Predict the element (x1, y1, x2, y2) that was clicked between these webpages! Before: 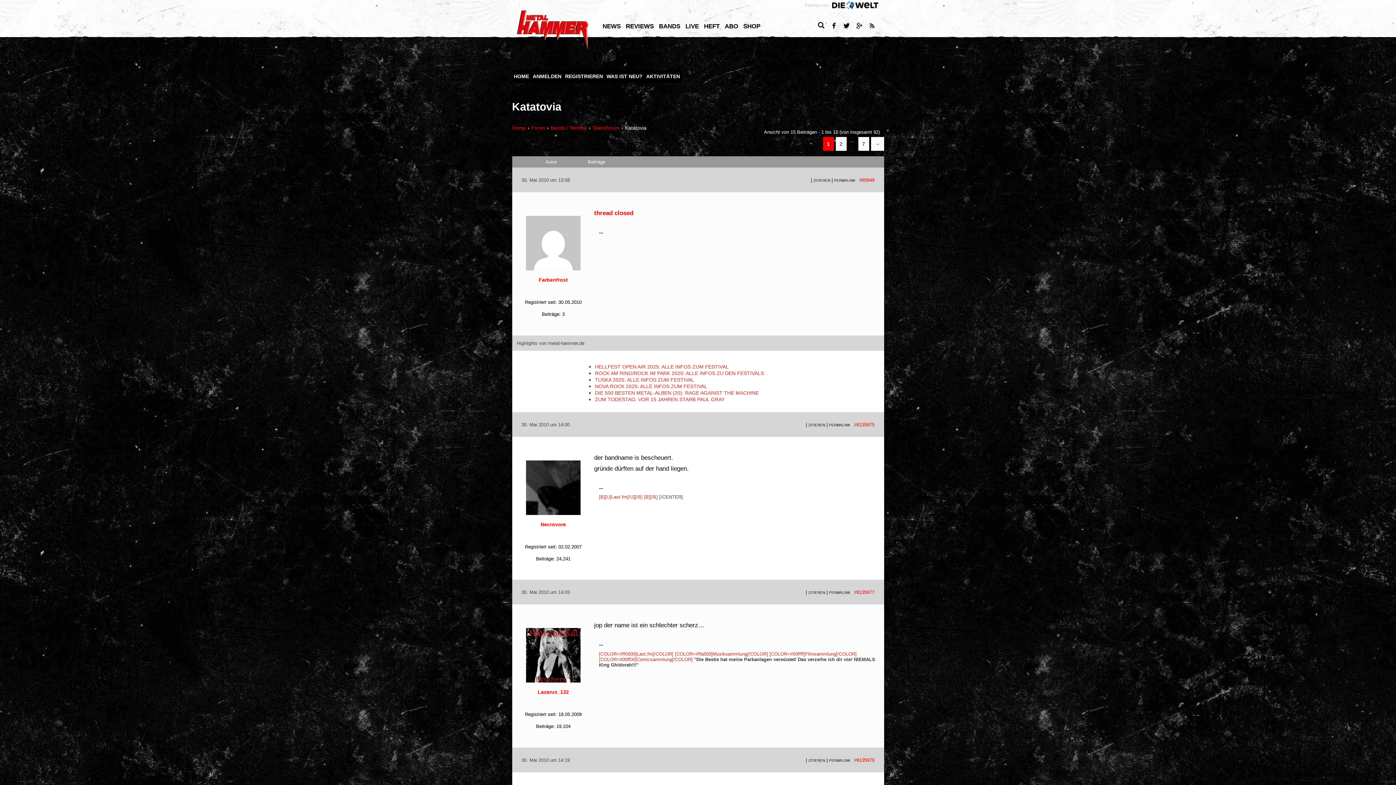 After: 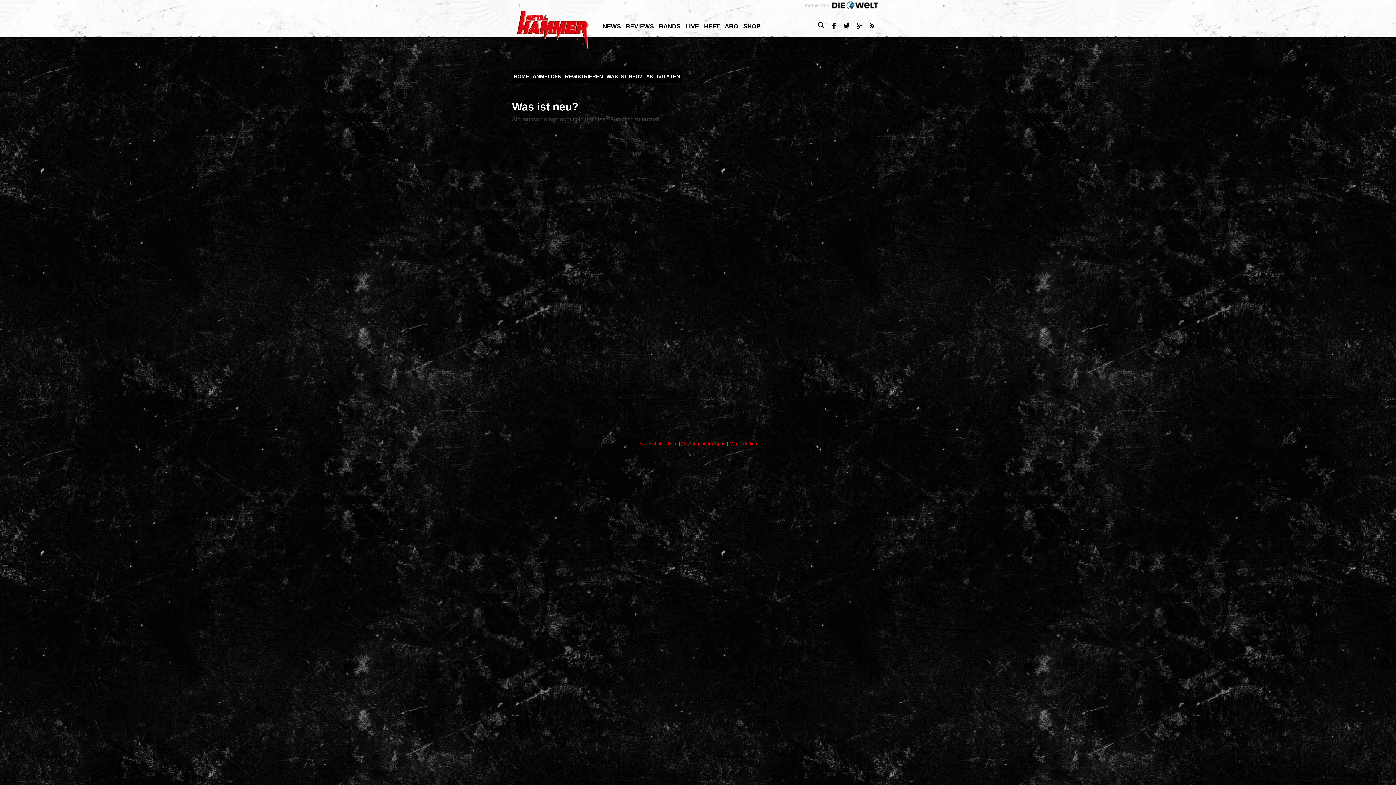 Action: label: WAS IST NEU? bbox: (604, 70, 644, 82)